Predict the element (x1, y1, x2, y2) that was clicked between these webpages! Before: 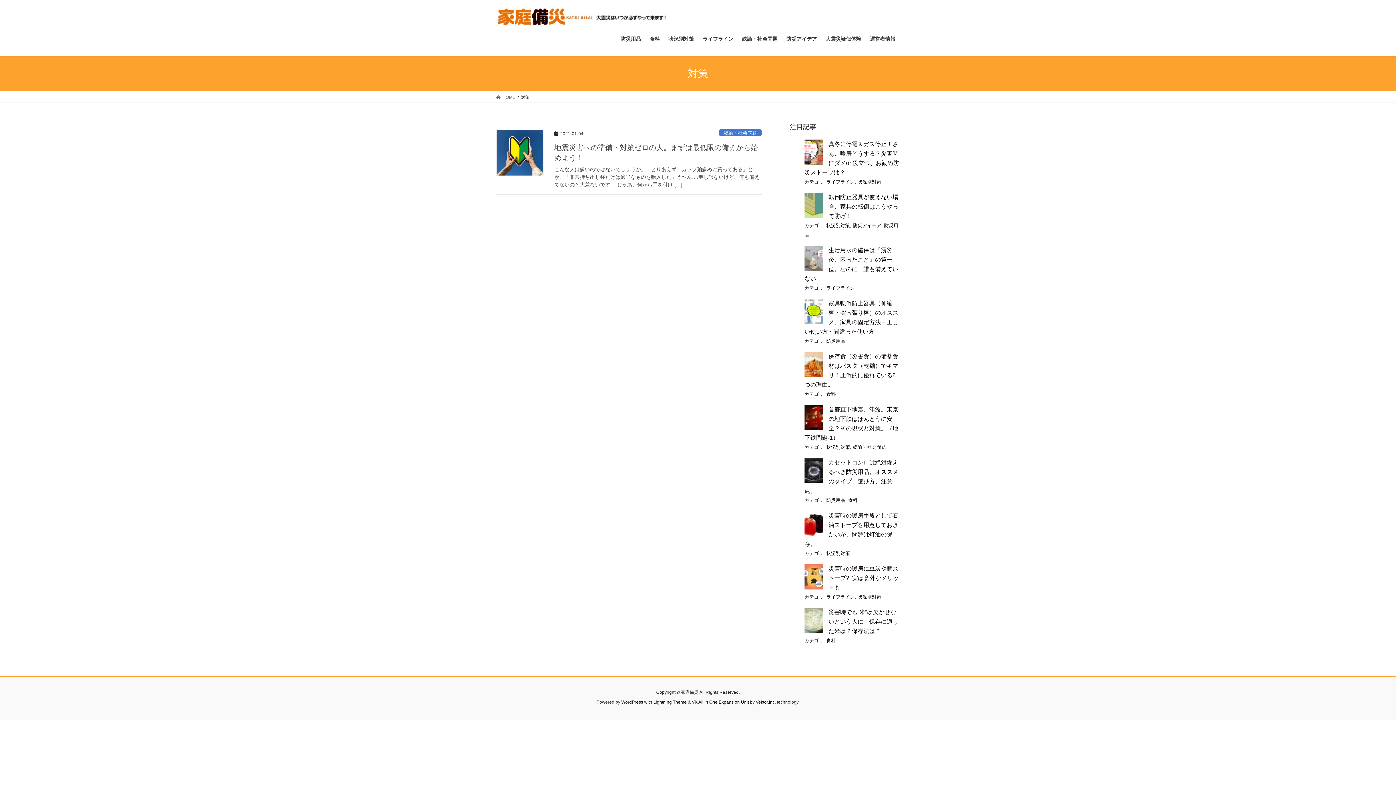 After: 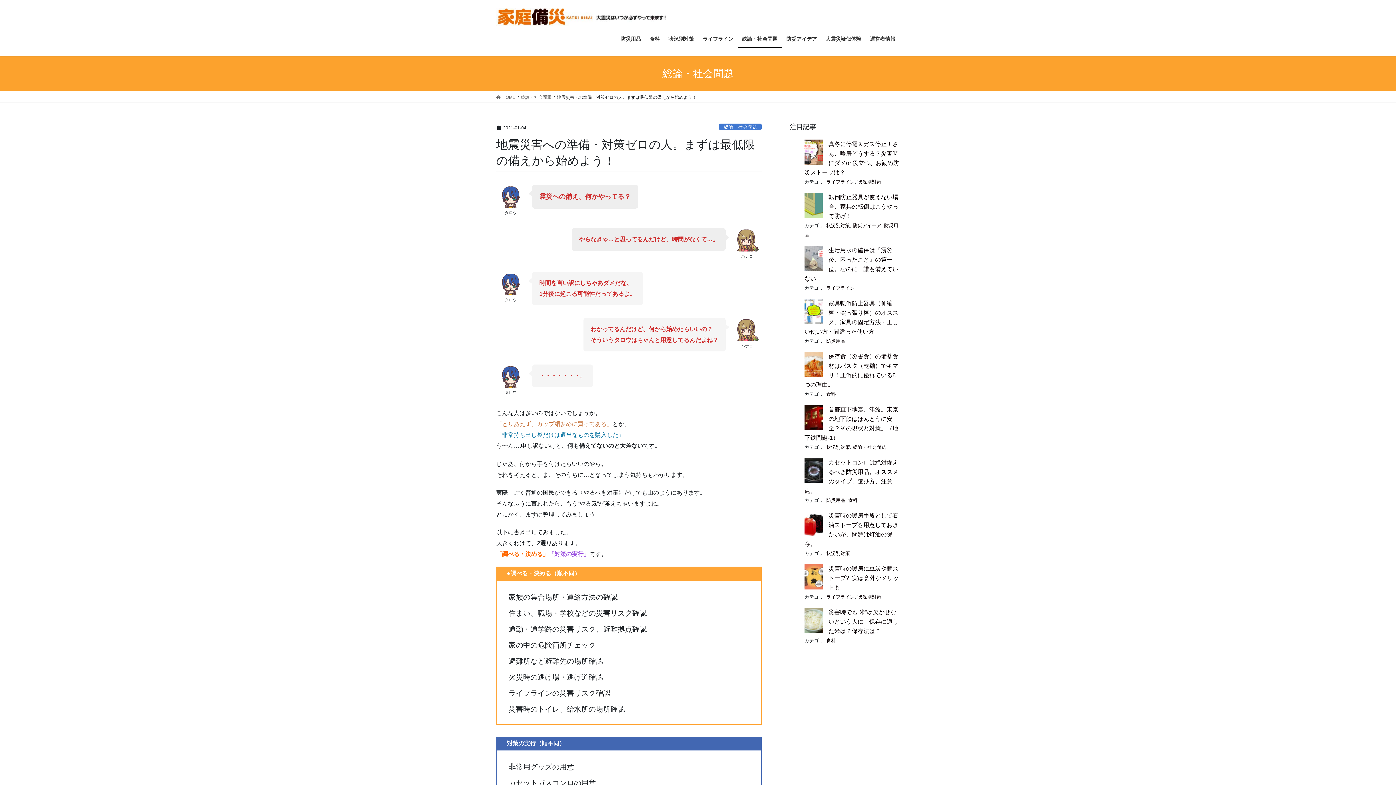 Action: label: こんな人は多いのではないでしょうか。「とりあえず、カップ麺多めに買ってある」とか、「非常持ち出し袋だけは適当なものを購入した」う〜ん….申し訳ないけど、何も備えてないのと大差ないです。 じゃあ、何から手を付け […] bbox: (554, 165, 761, 188)